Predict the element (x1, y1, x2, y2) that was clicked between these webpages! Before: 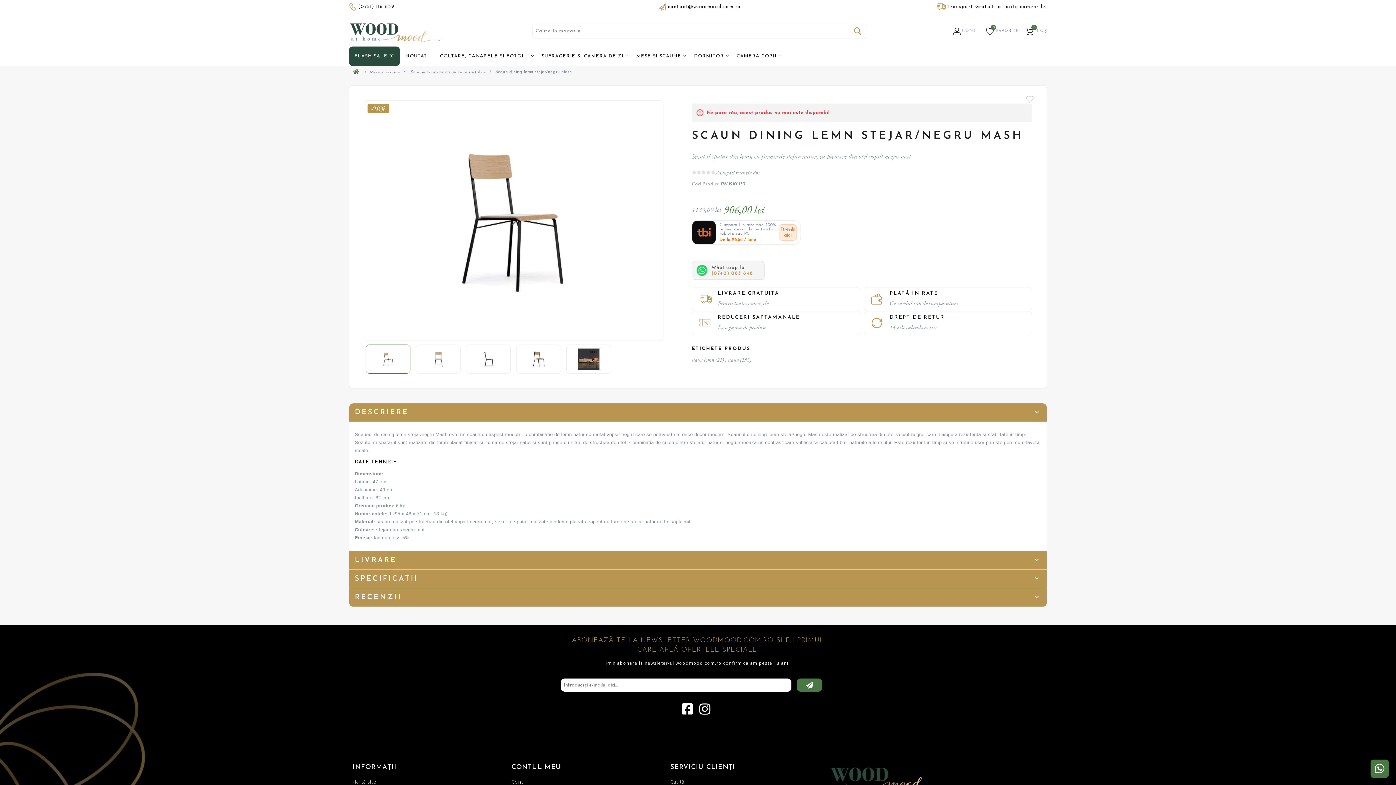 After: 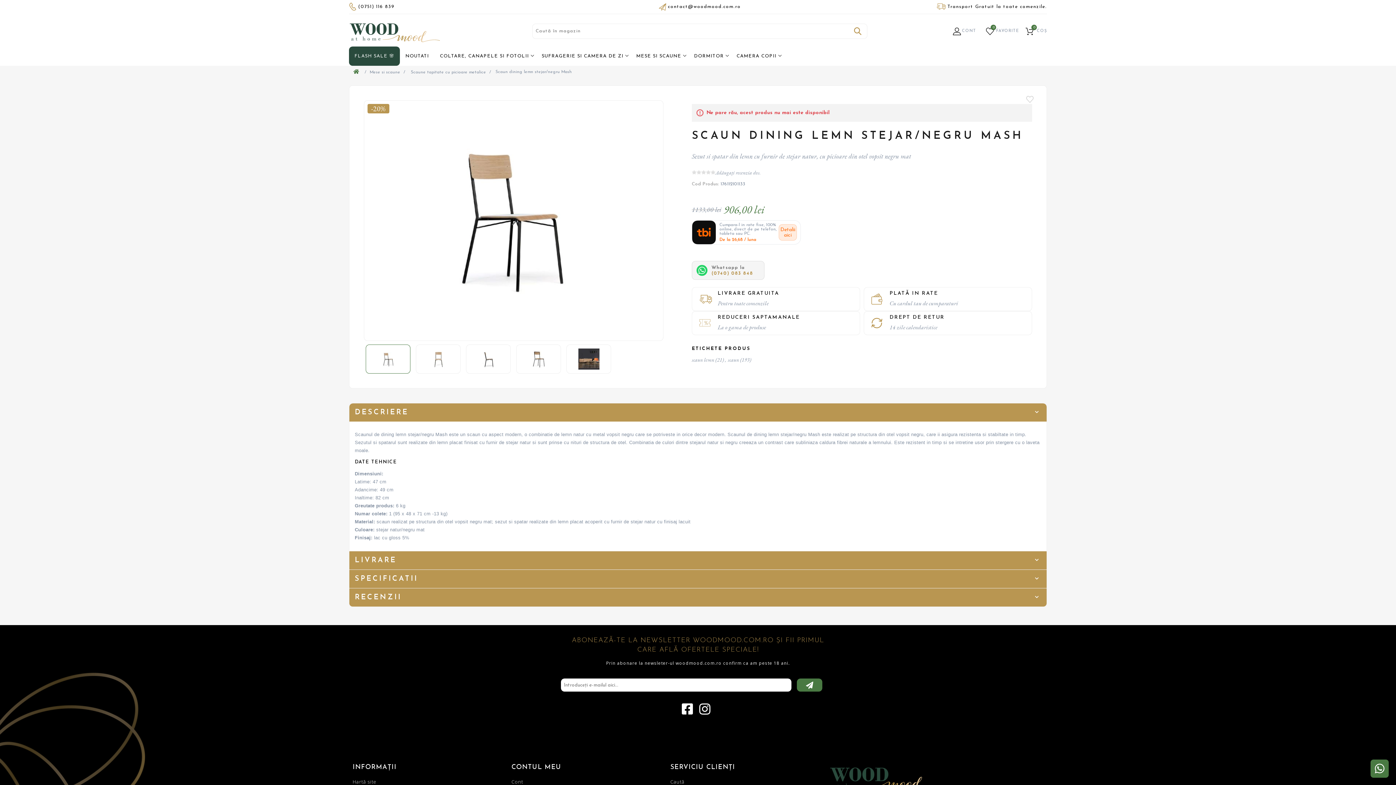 Action: bbox: (692, 261, 764, 280) label: Whatsapp la (0740) 083 848